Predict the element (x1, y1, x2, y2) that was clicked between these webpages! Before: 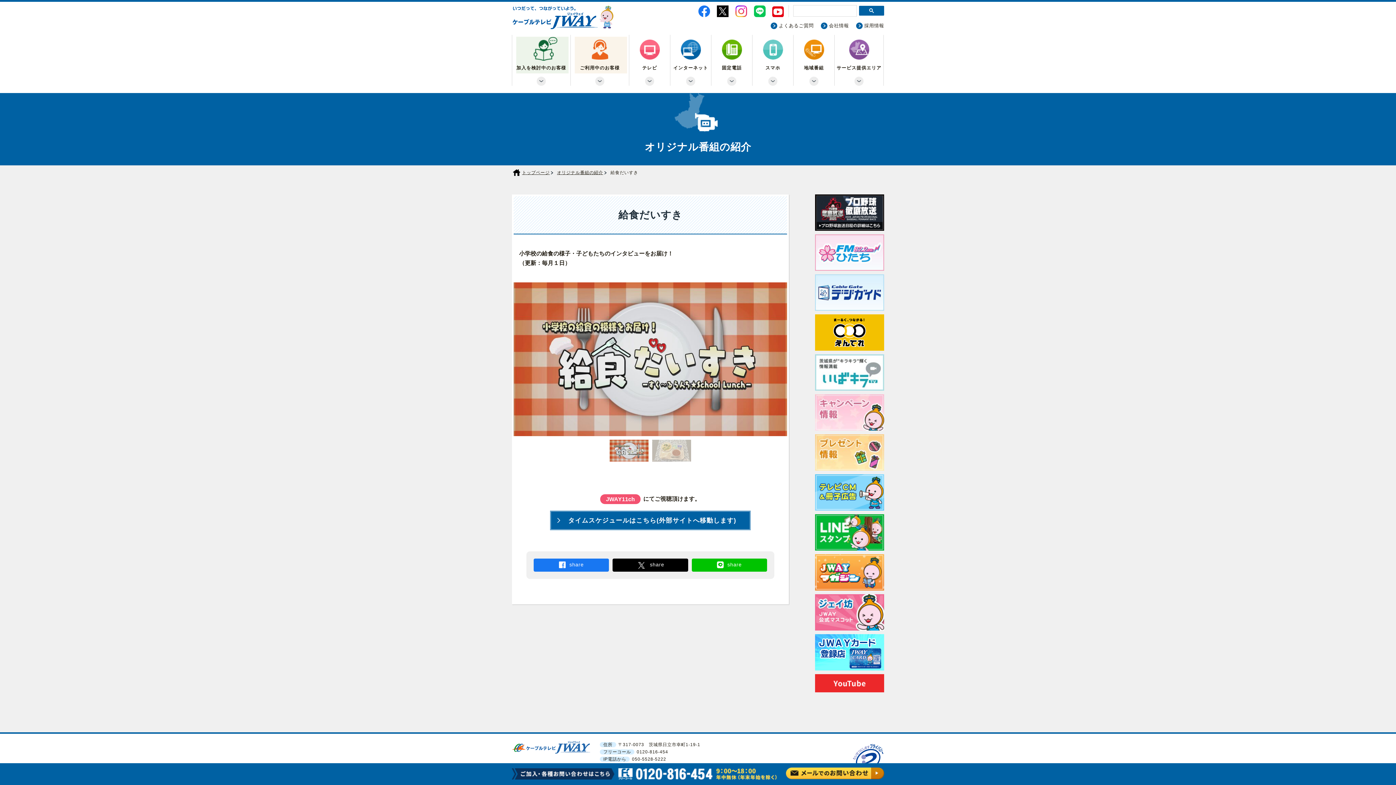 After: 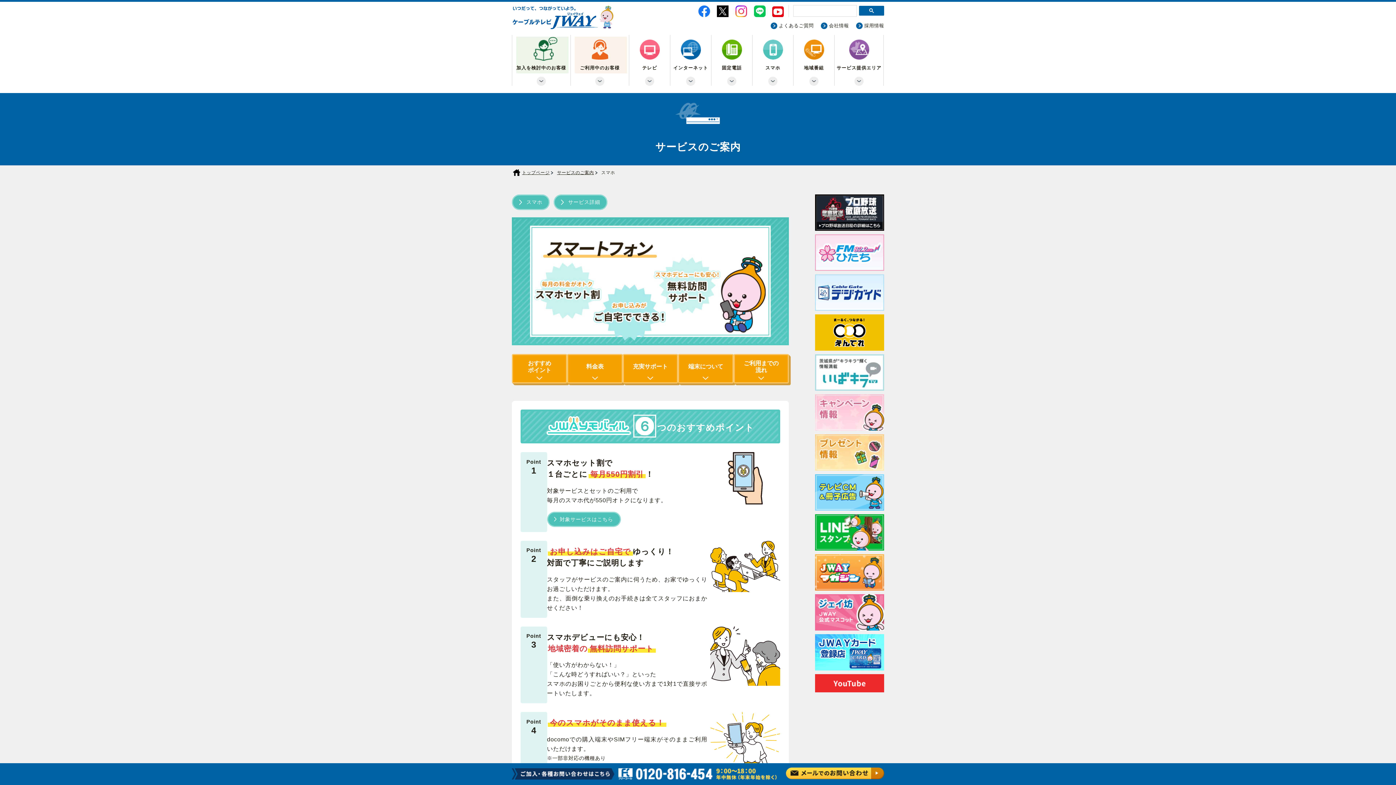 Action: bbox: (752, 34, 793, 85) label: スマホ